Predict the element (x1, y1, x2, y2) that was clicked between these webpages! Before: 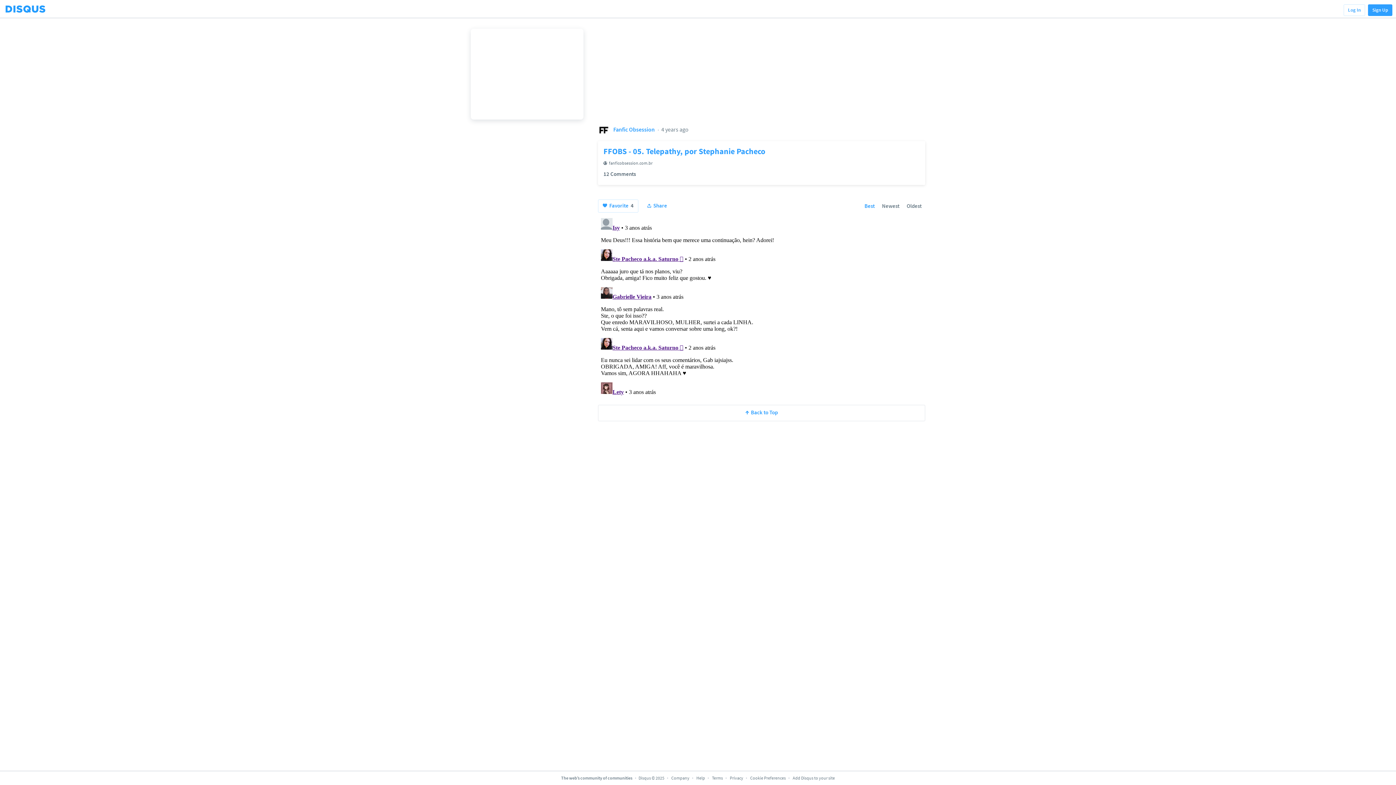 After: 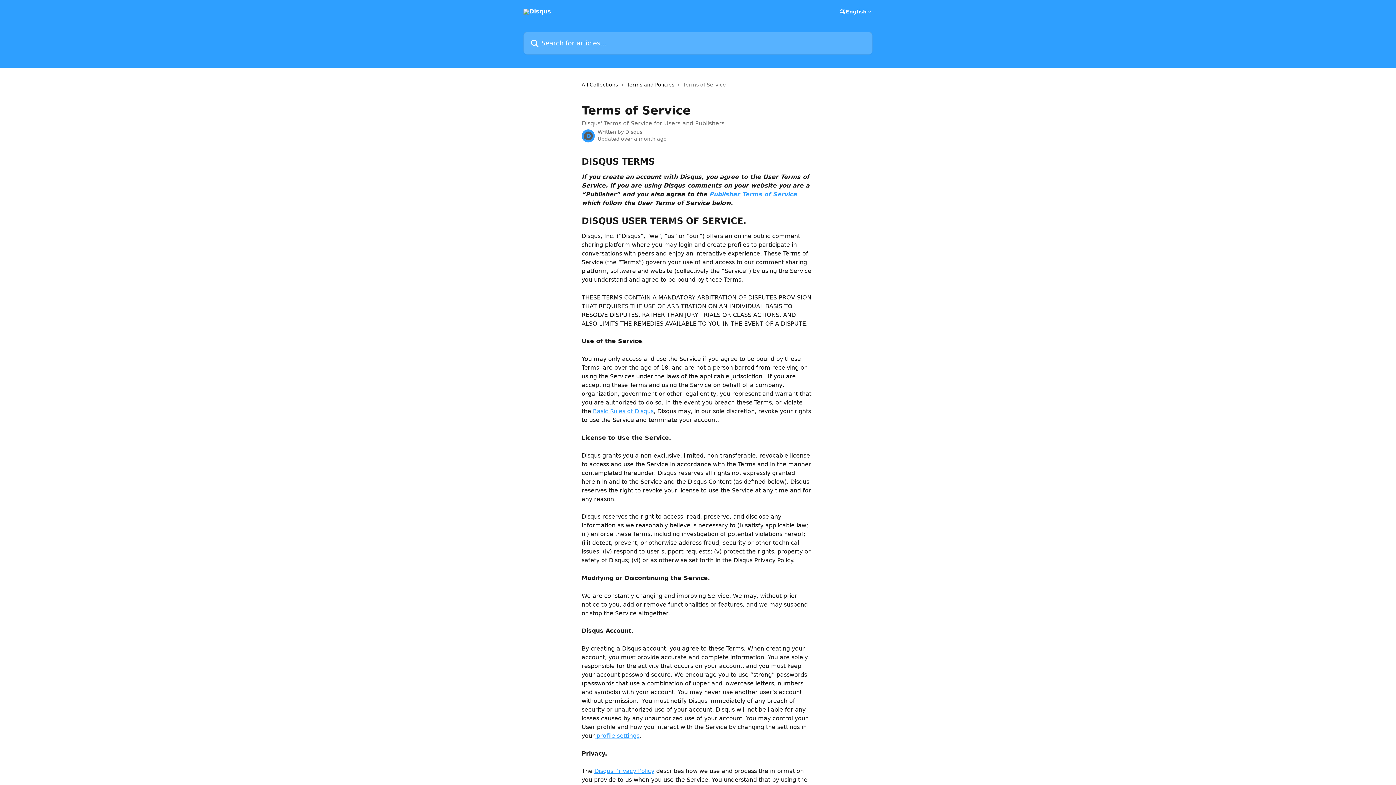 Action: label: Terms bbox: (712, 775, 723, 781)